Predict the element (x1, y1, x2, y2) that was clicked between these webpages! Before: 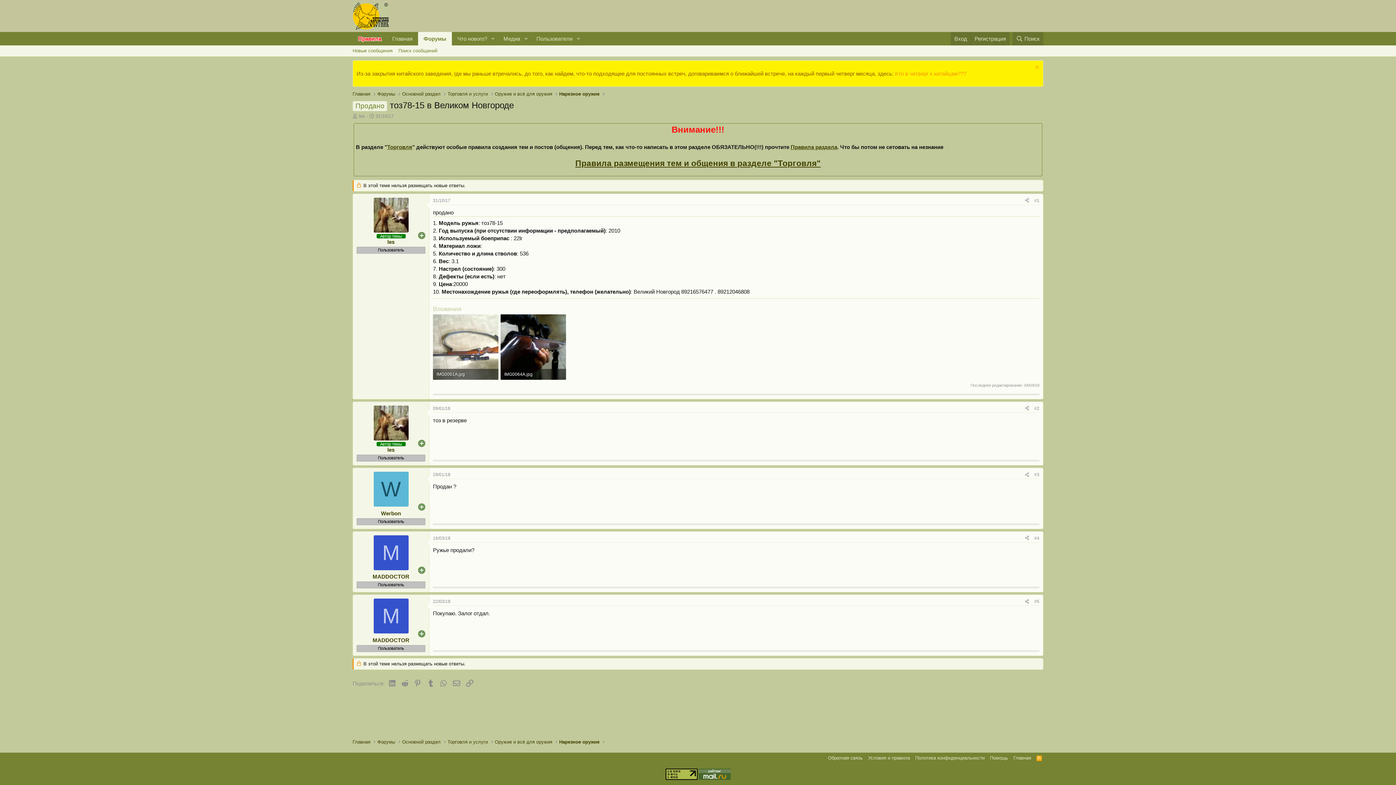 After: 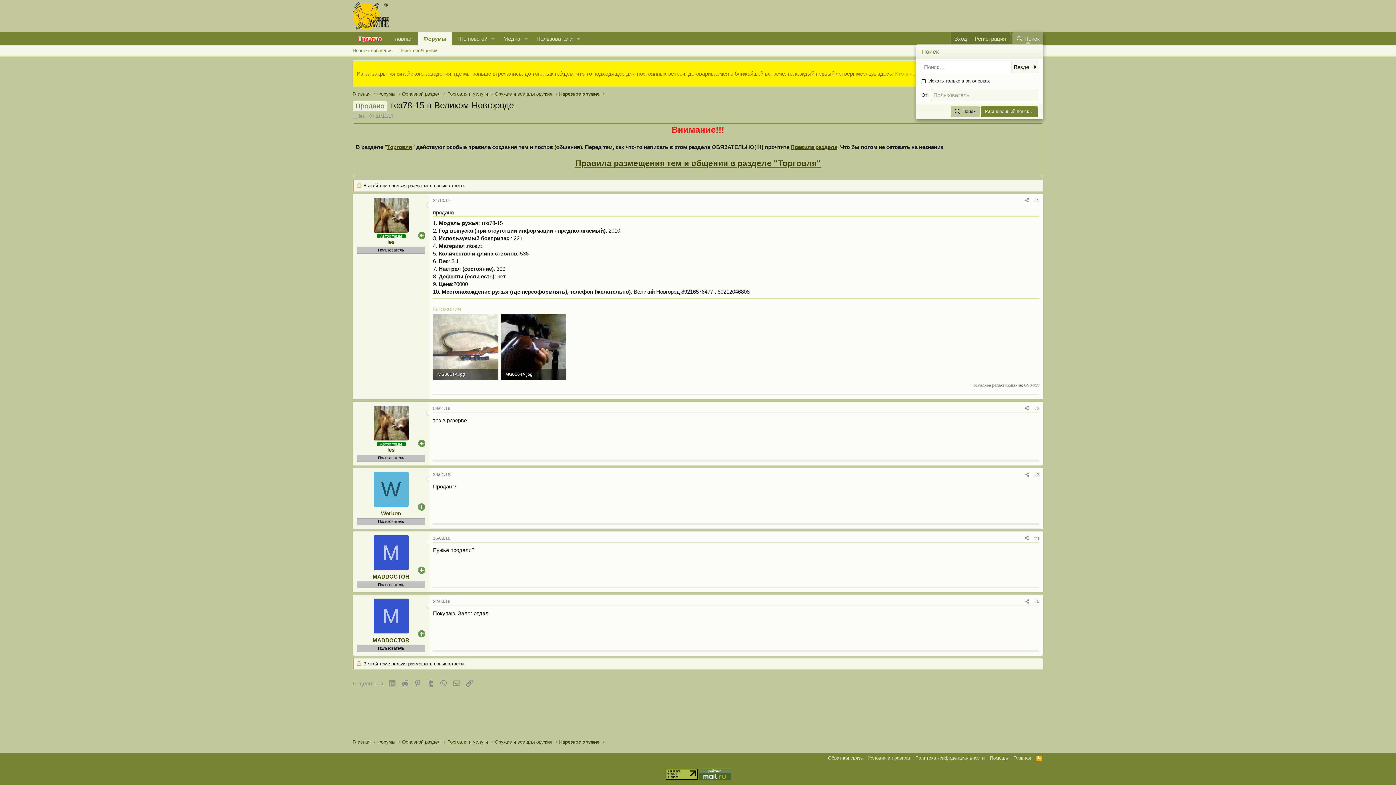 Action: bbox: (1012, 32, 1043, 45) label: Поиск